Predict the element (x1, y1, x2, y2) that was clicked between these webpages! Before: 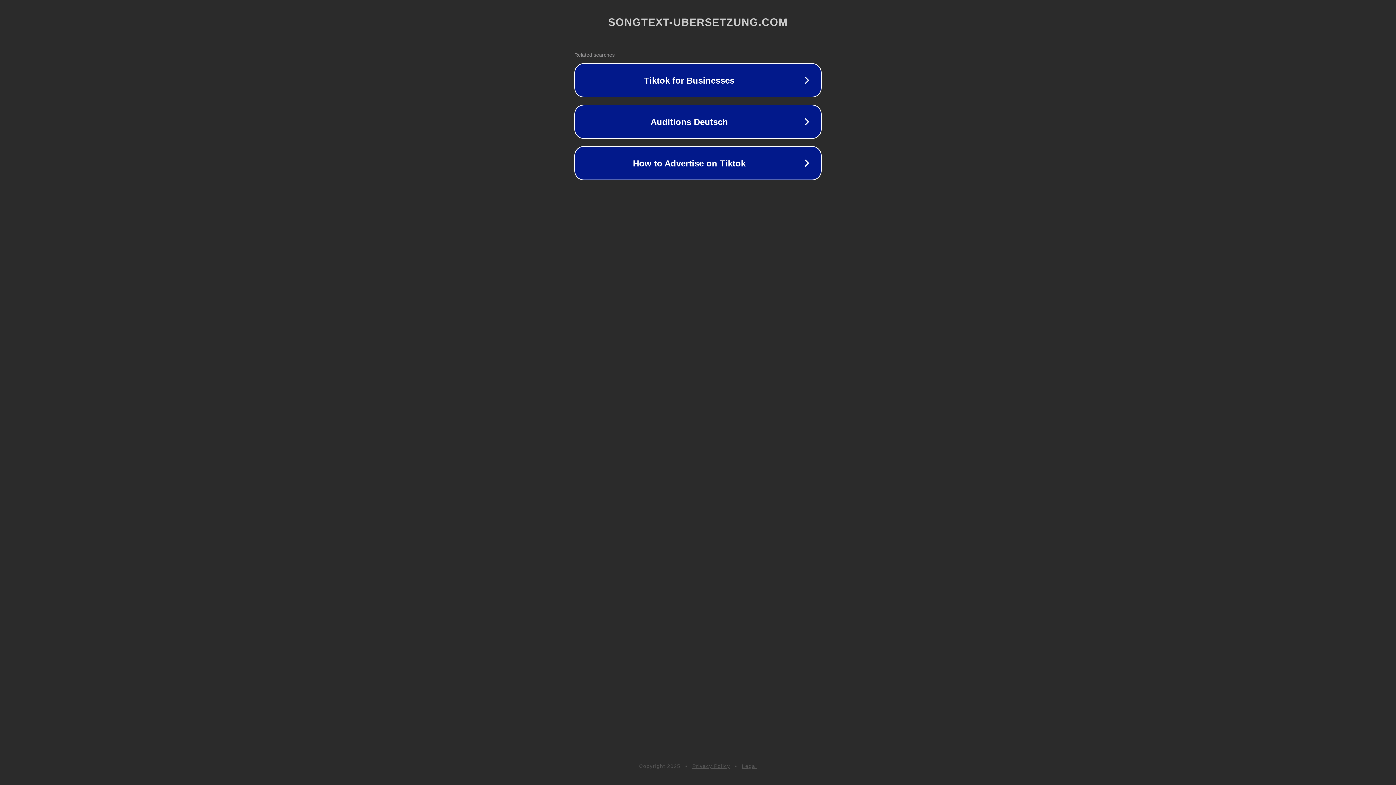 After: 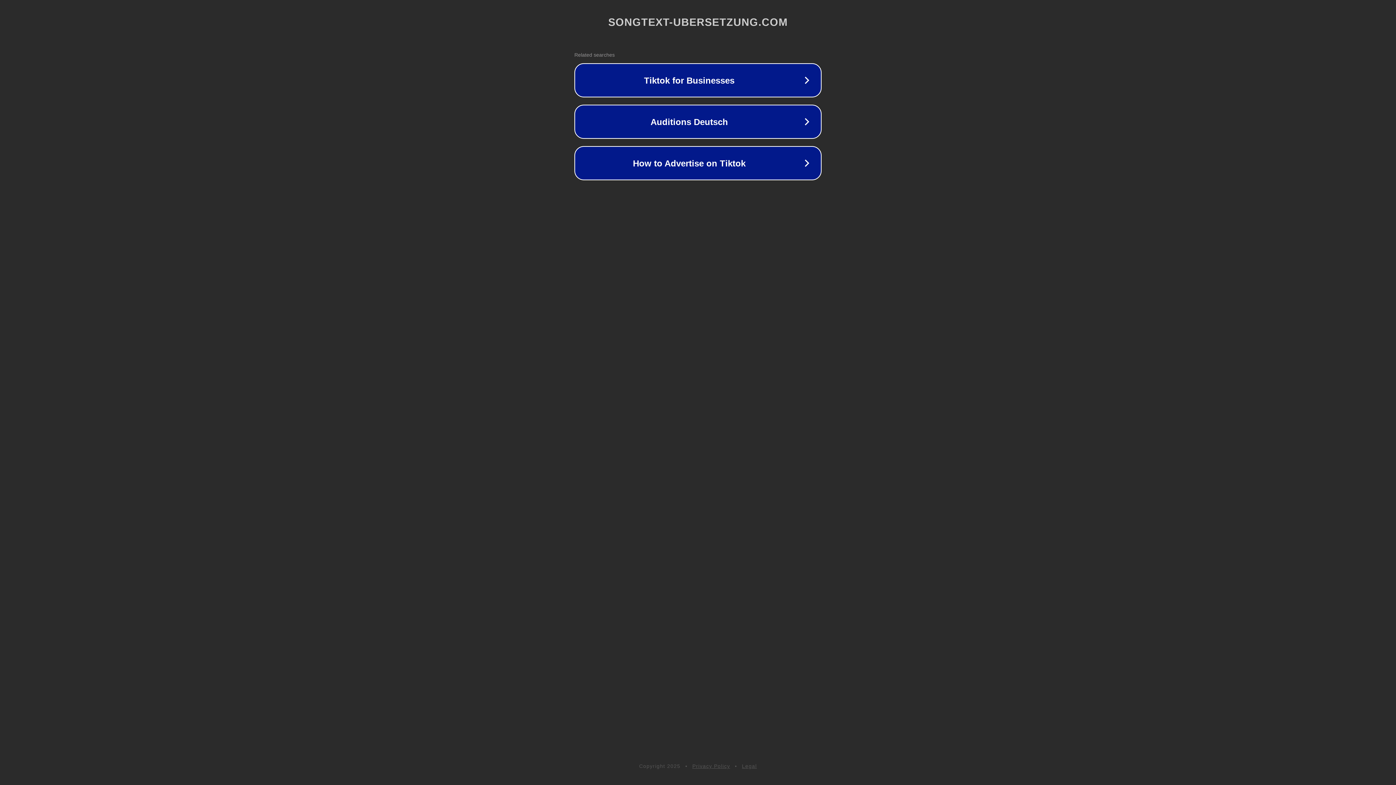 Action: label: Legal bbox: (742, 763, 757, 769)